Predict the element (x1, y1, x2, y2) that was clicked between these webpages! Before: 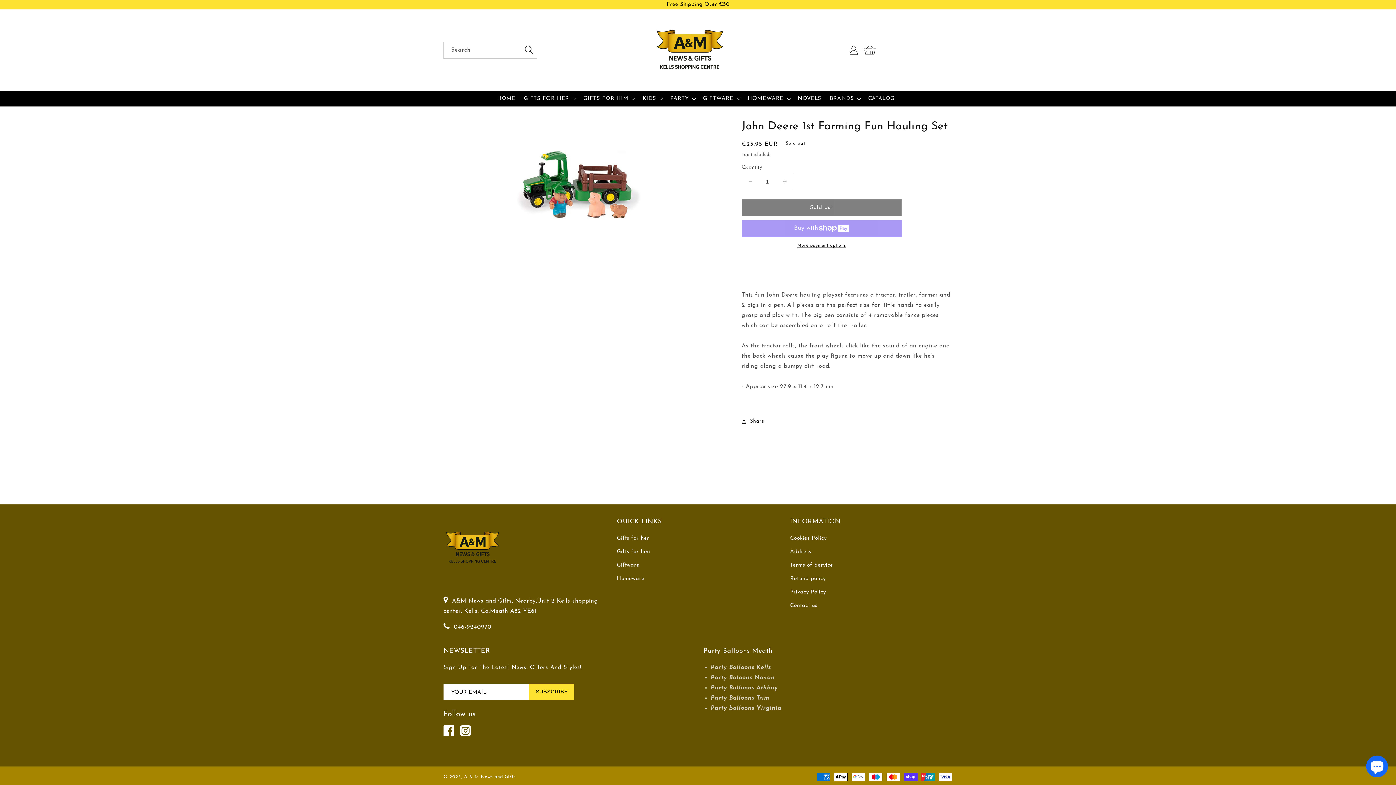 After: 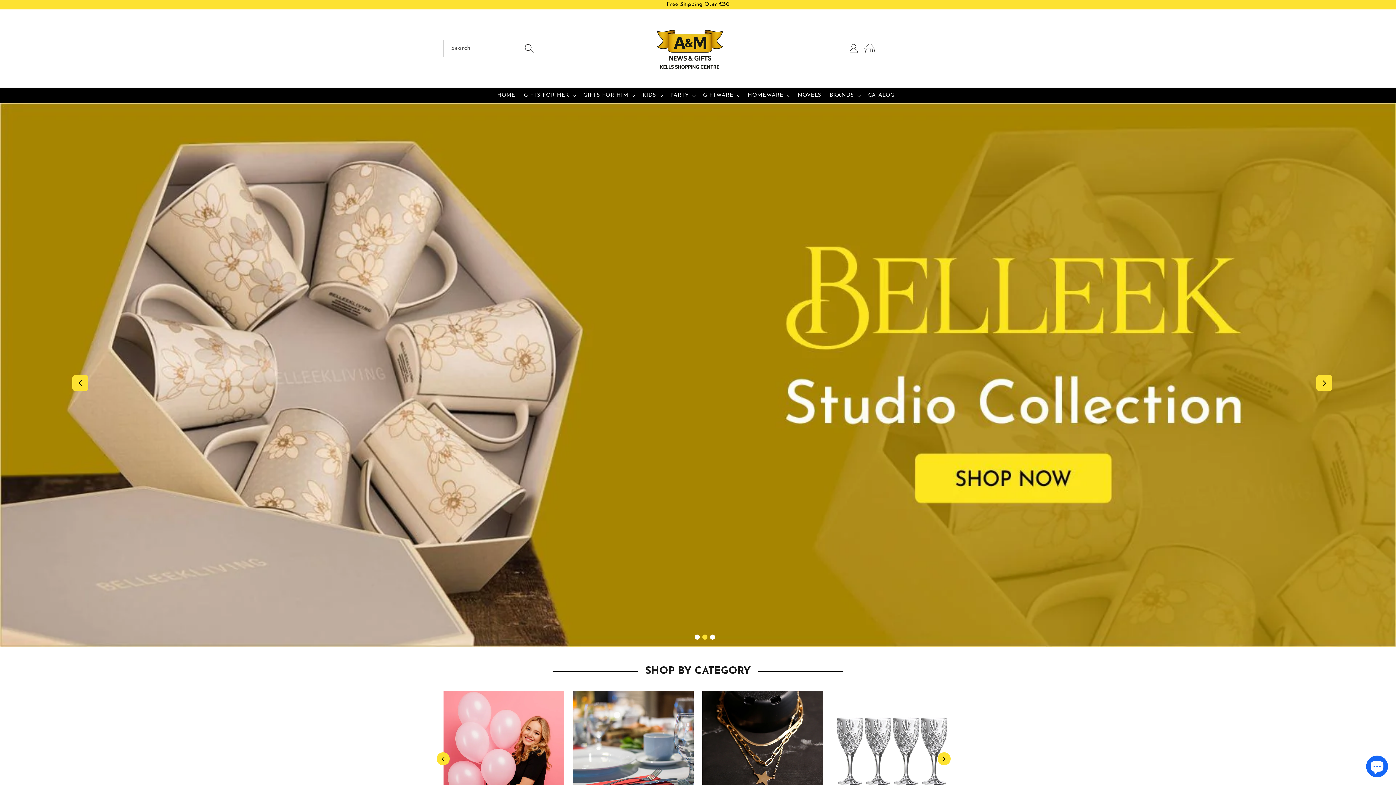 Action: bbox: (464, 775, 515, 779) label: A & M News and Gifts